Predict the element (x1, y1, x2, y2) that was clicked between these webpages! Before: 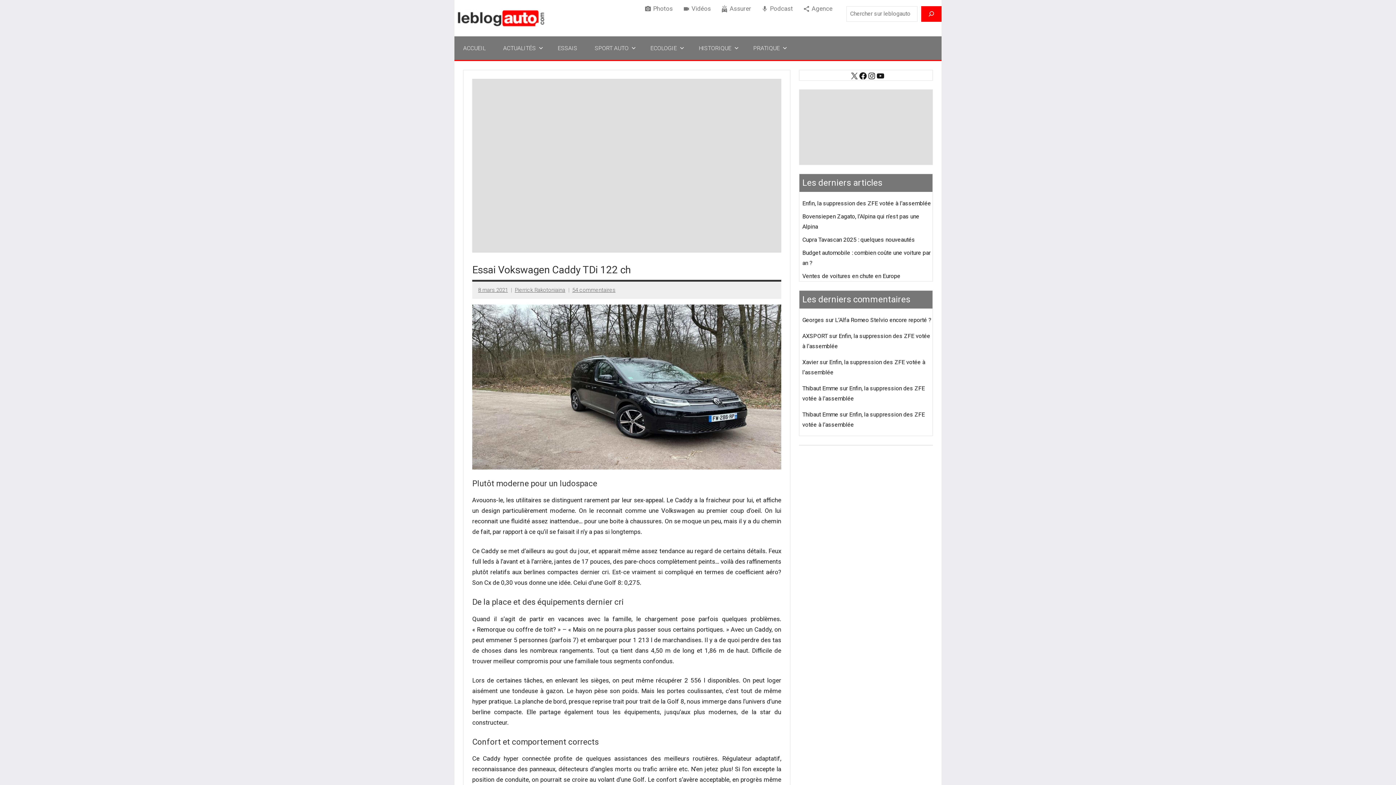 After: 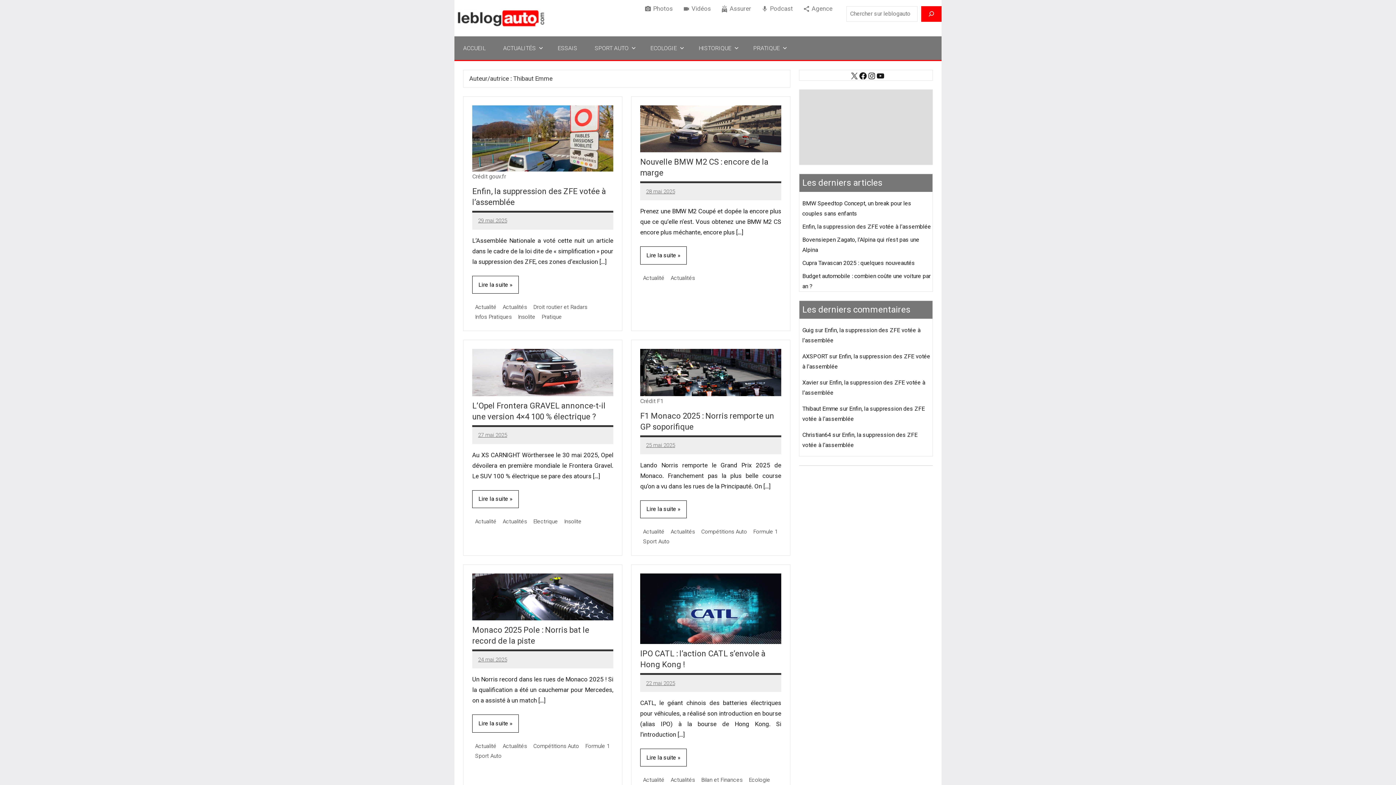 Action: bbox: (802, 385, 838, 391) label: Thibaut Emme